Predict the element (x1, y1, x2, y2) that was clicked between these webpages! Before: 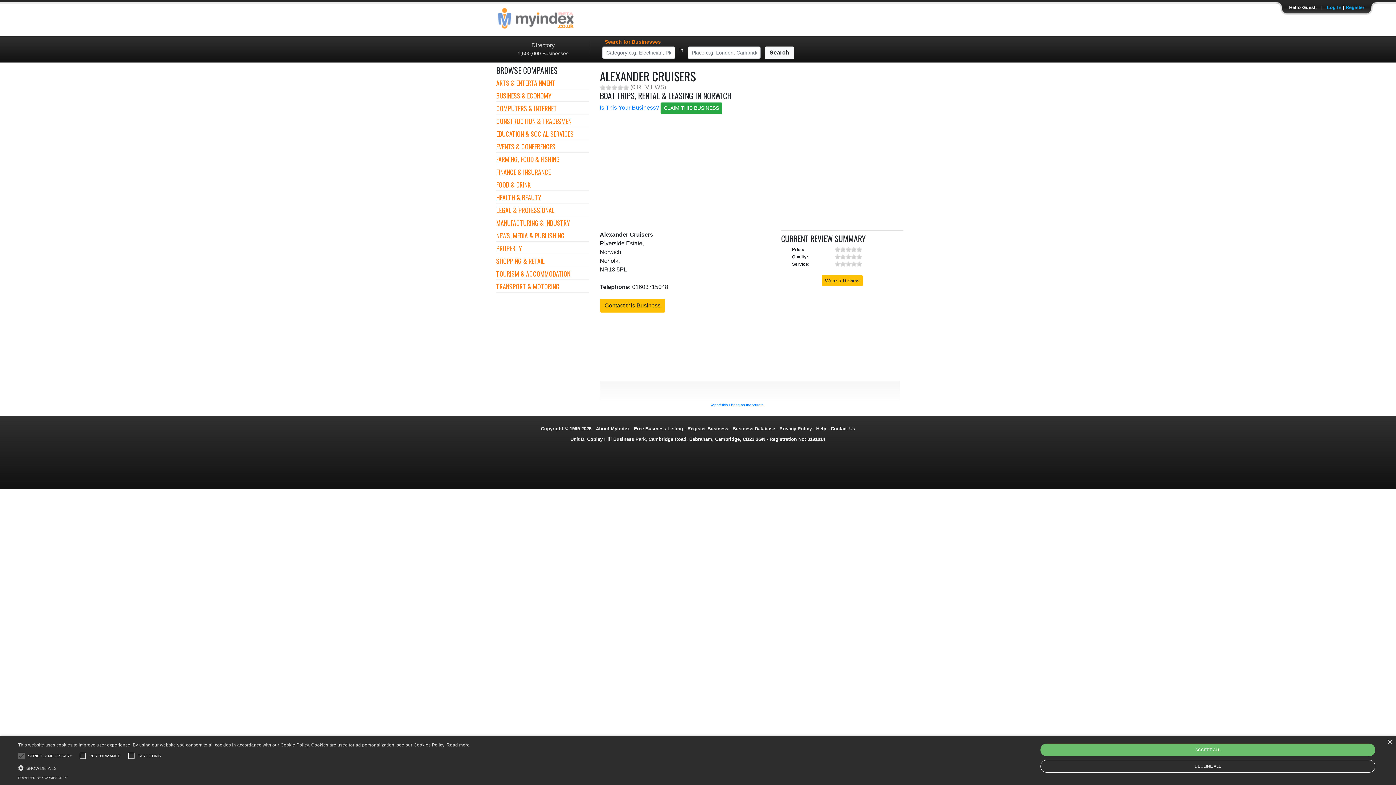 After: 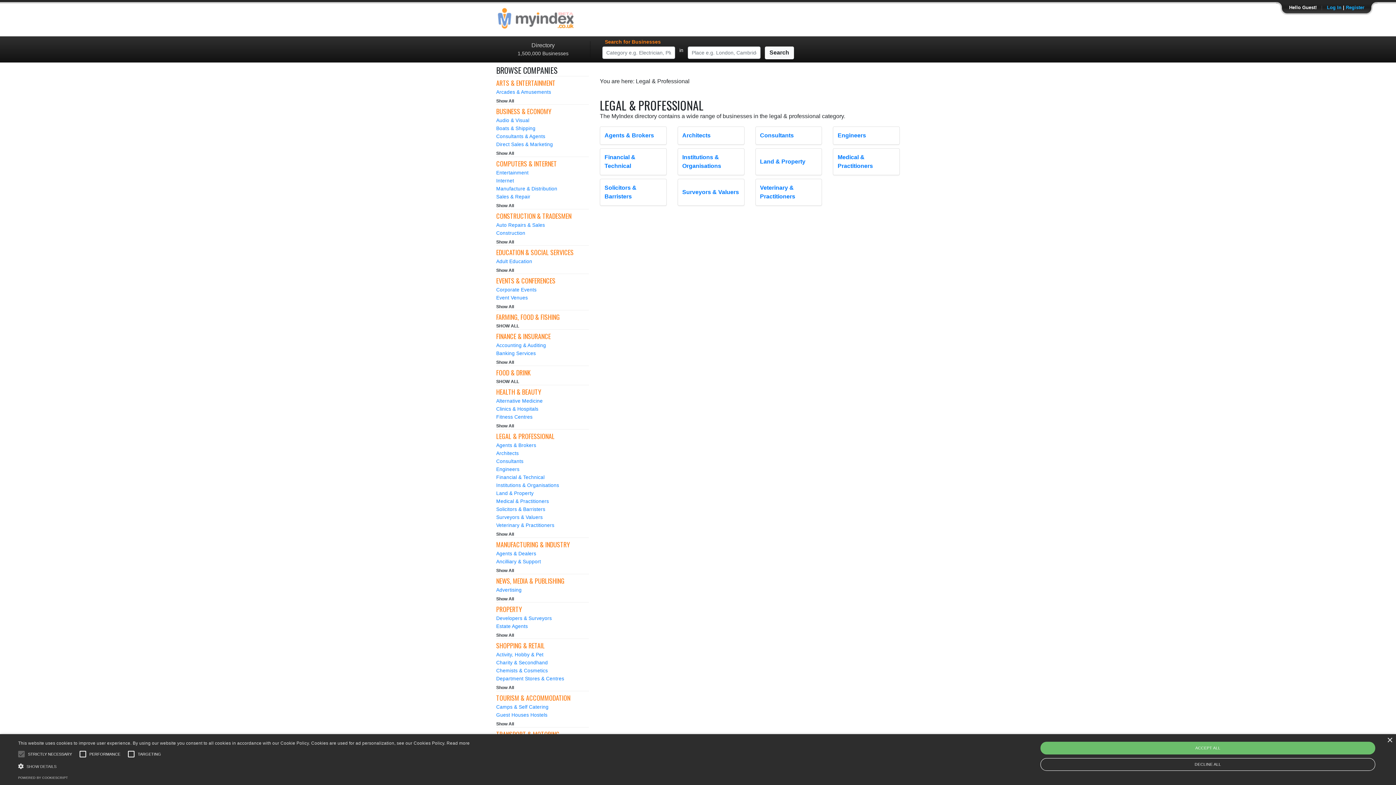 Action: bbox: (496, 205, 554, 214) label: LEGAL & PROFESSIONAL